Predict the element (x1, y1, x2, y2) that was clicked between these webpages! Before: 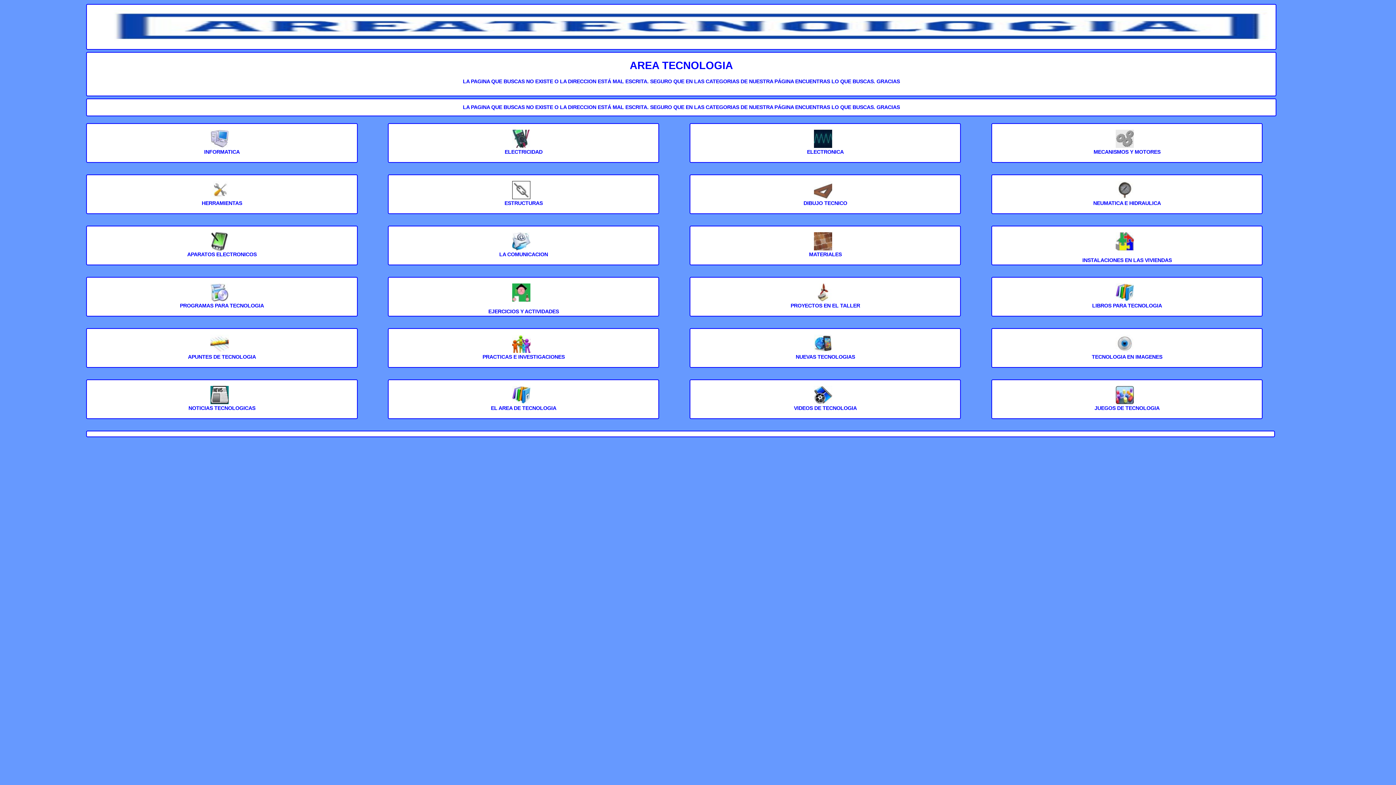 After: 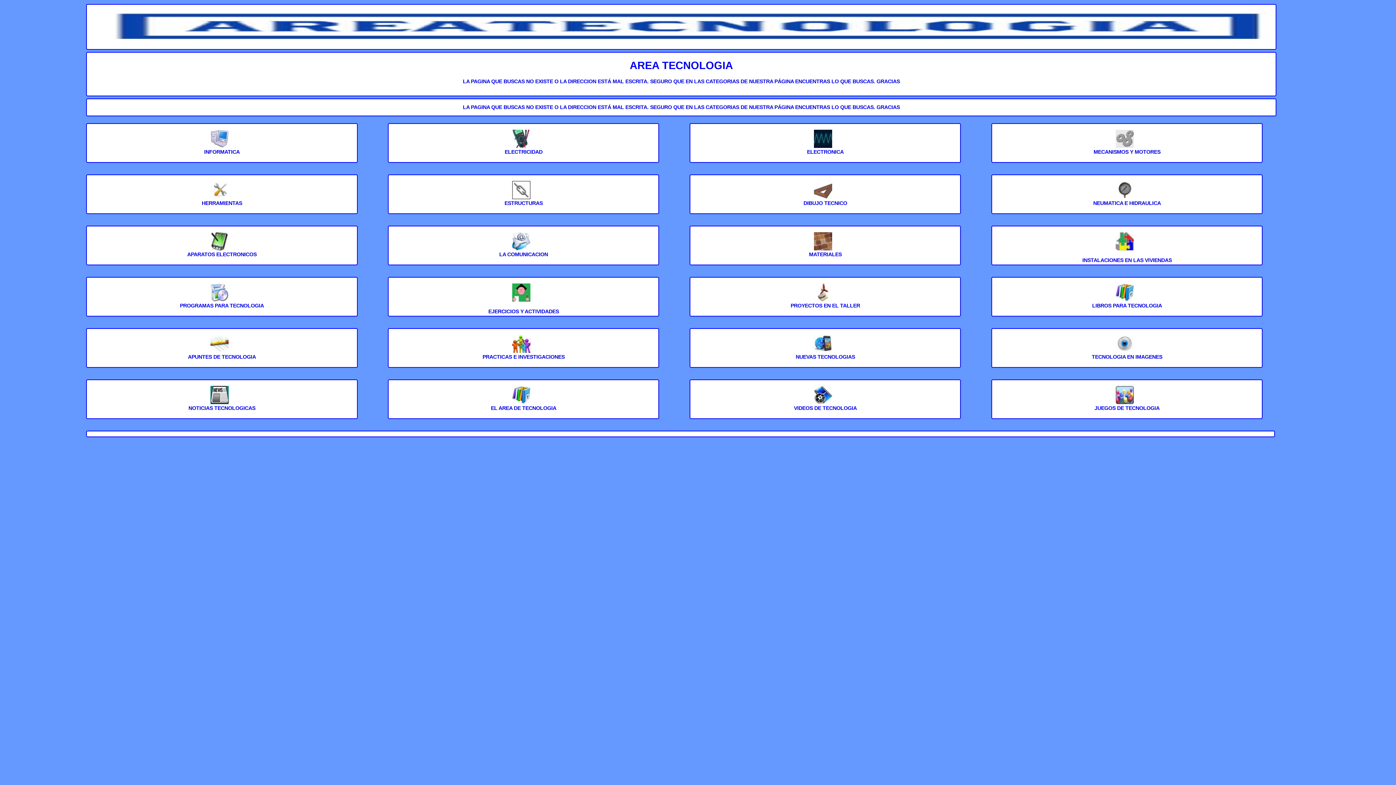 Action: bbox: (488, 308, 559, 314) label: EJERCICIOS Y ACTIVIDADES